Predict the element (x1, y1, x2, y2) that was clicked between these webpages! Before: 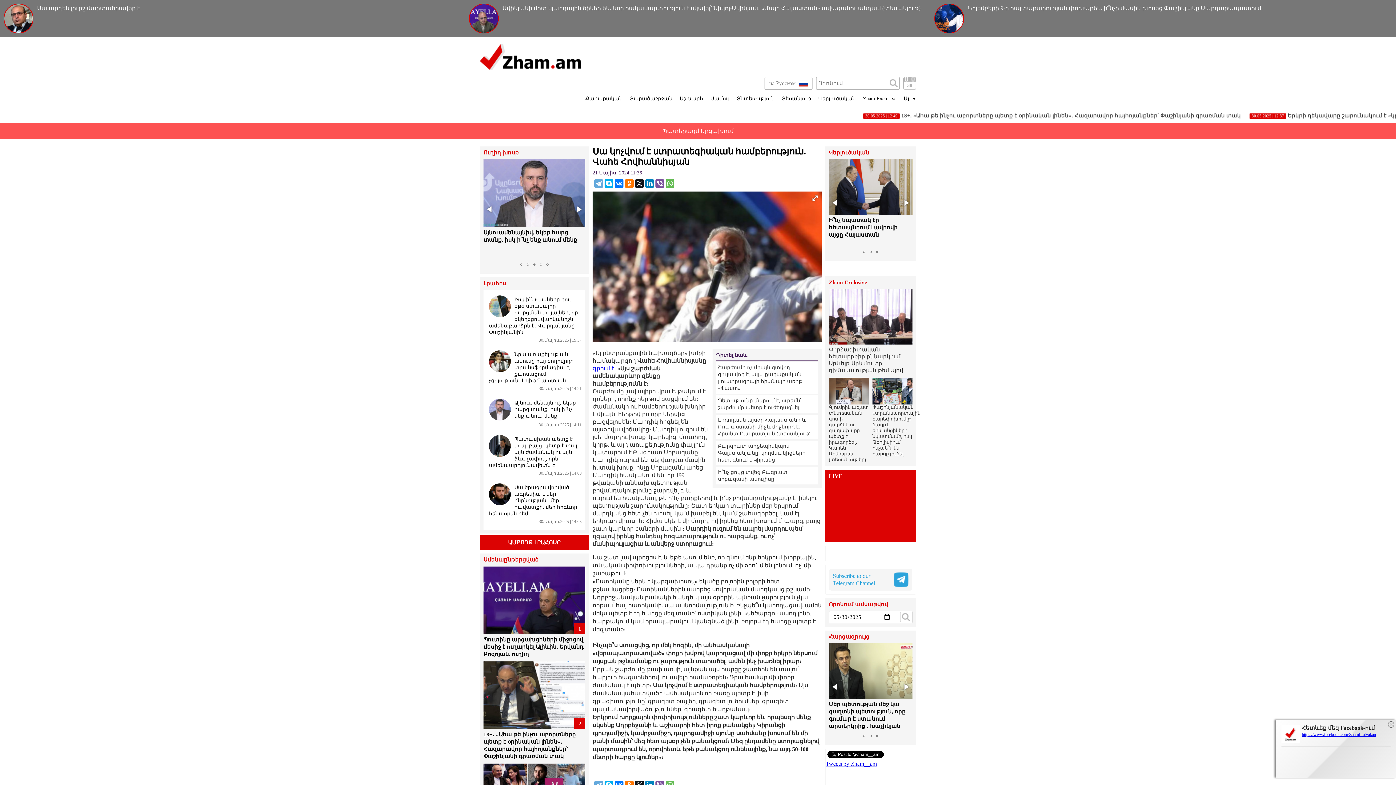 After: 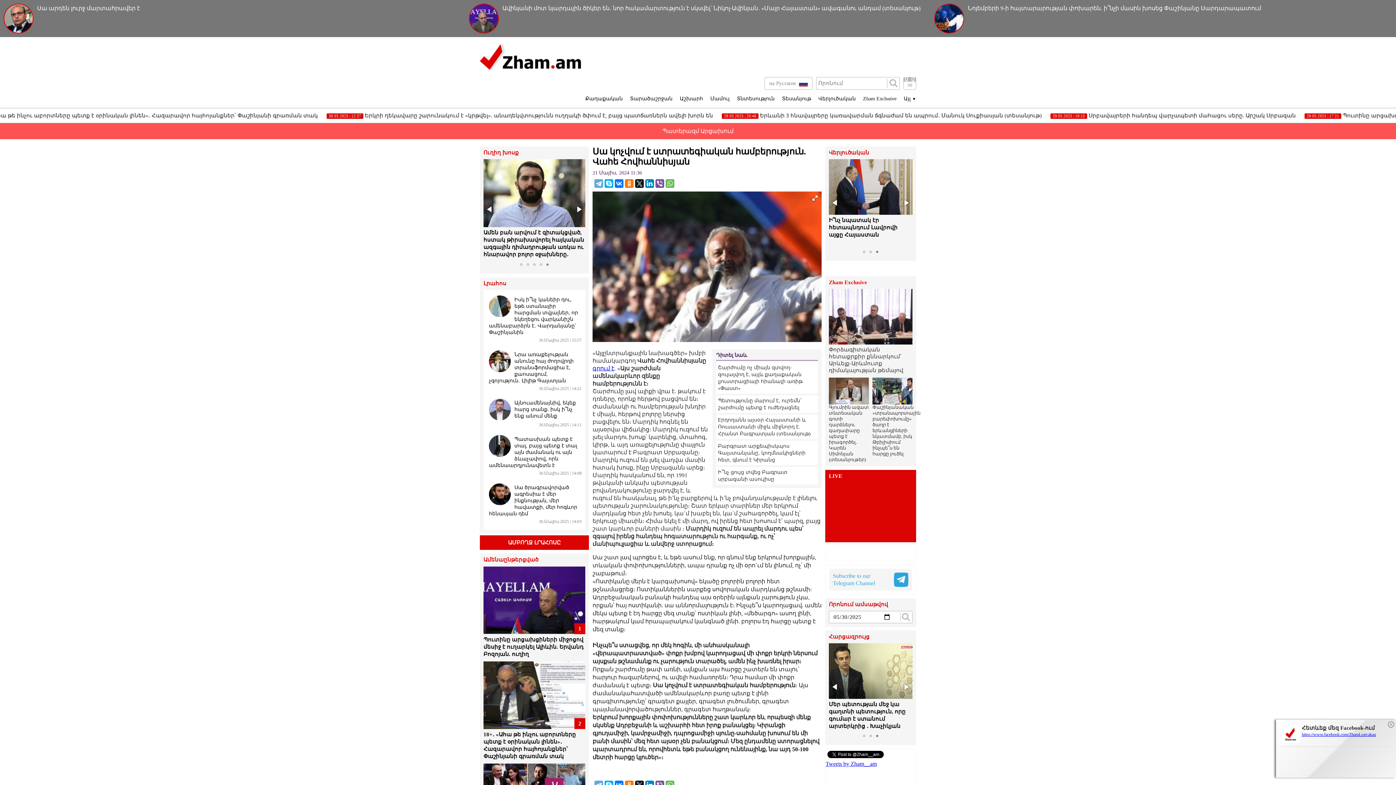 Action: bbox: (544, 259, 550, 270)